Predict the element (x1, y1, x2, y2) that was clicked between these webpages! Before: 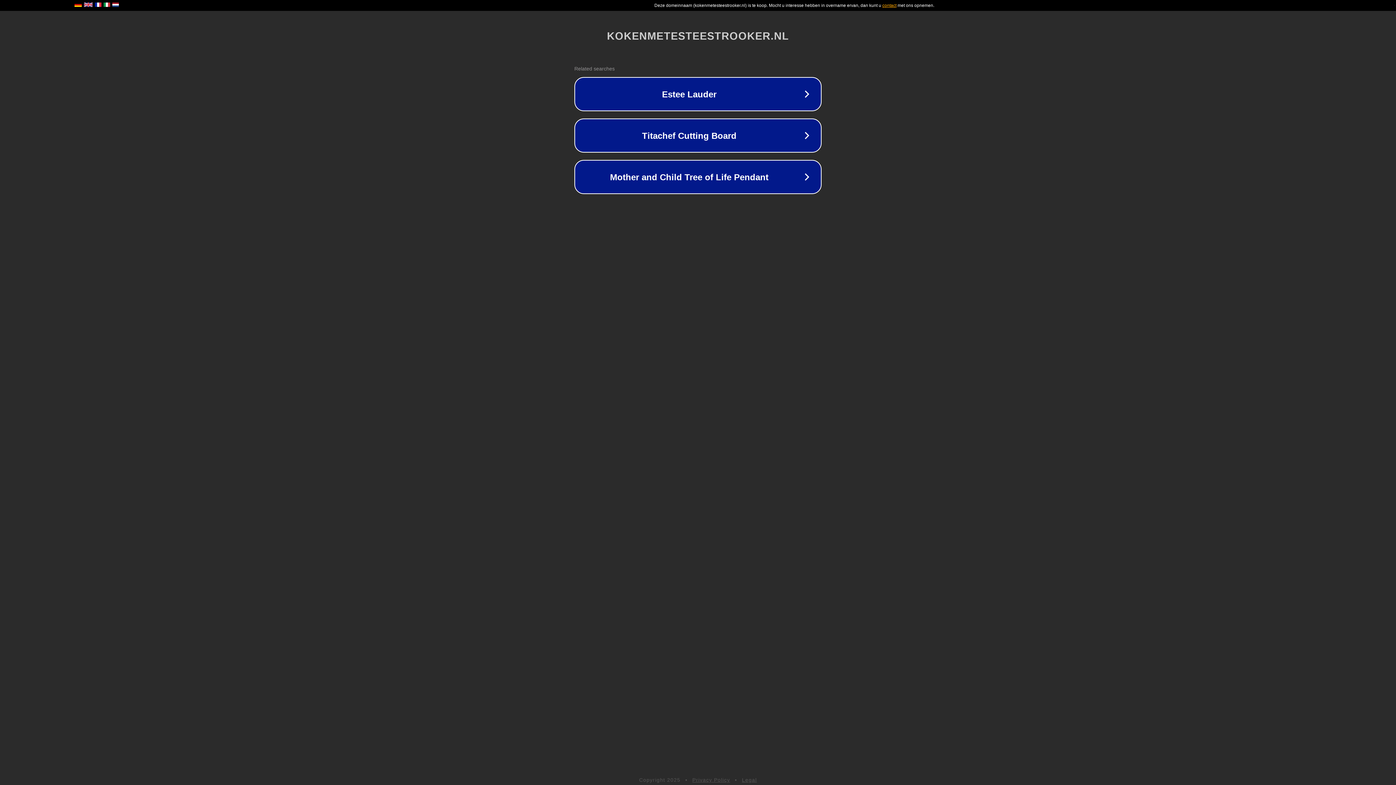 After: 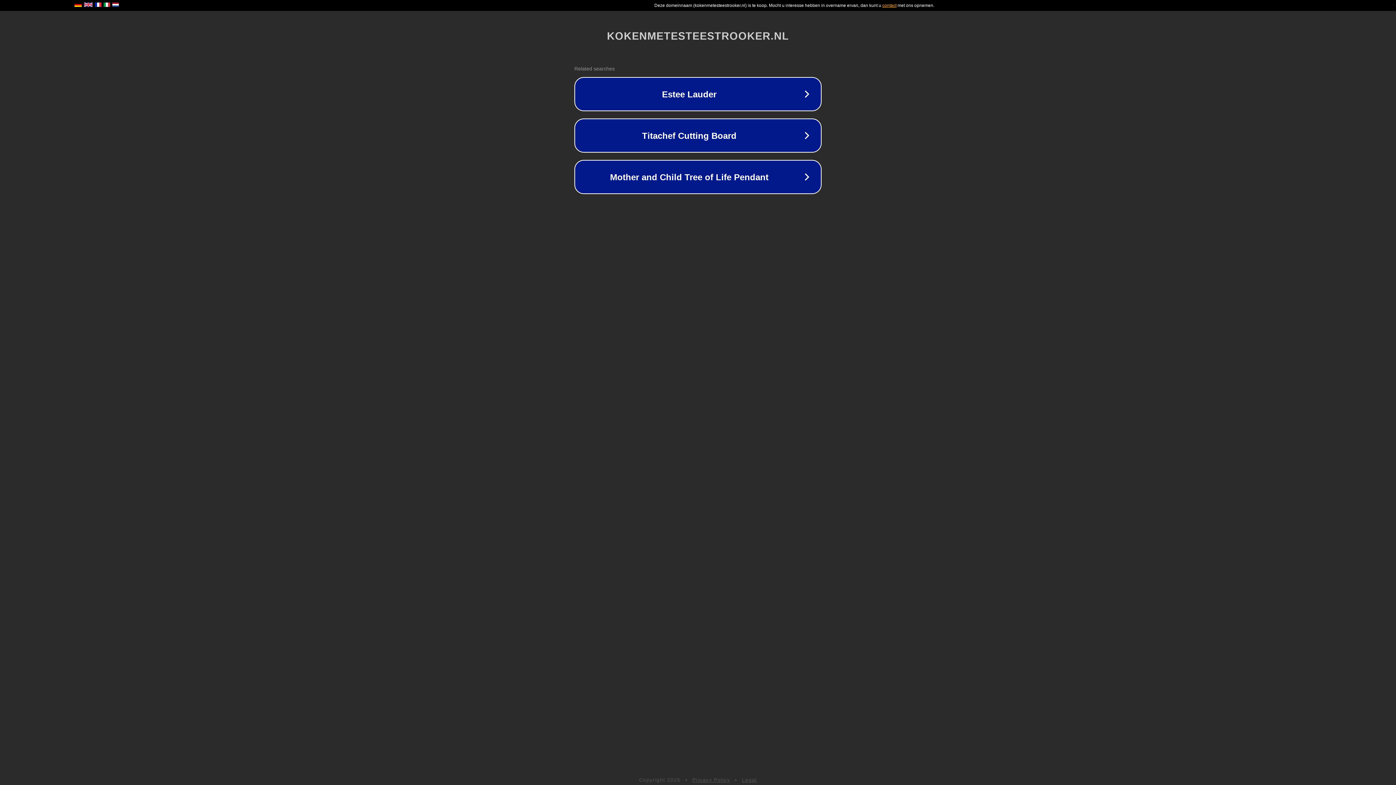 Action: label: Legal bbox: (742, 777, 757, 783)